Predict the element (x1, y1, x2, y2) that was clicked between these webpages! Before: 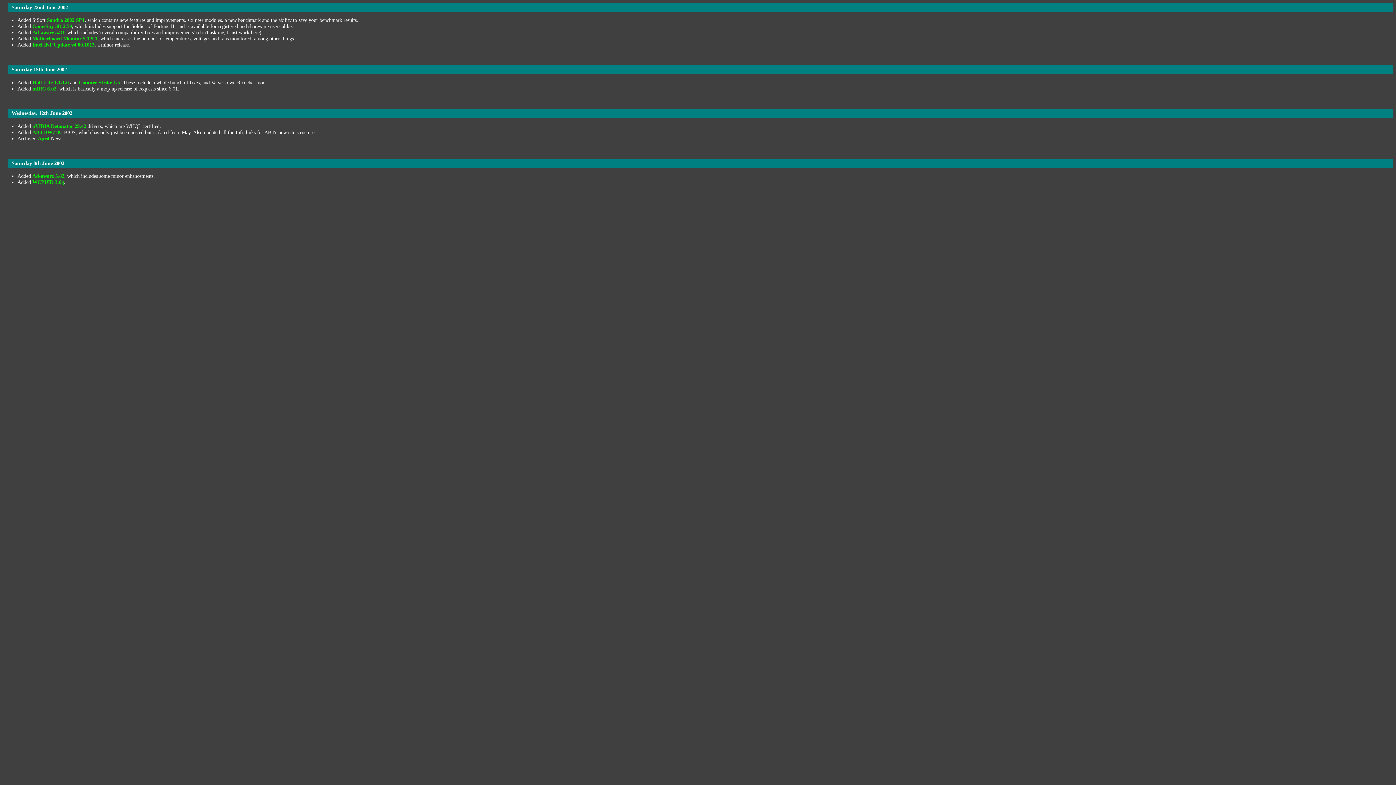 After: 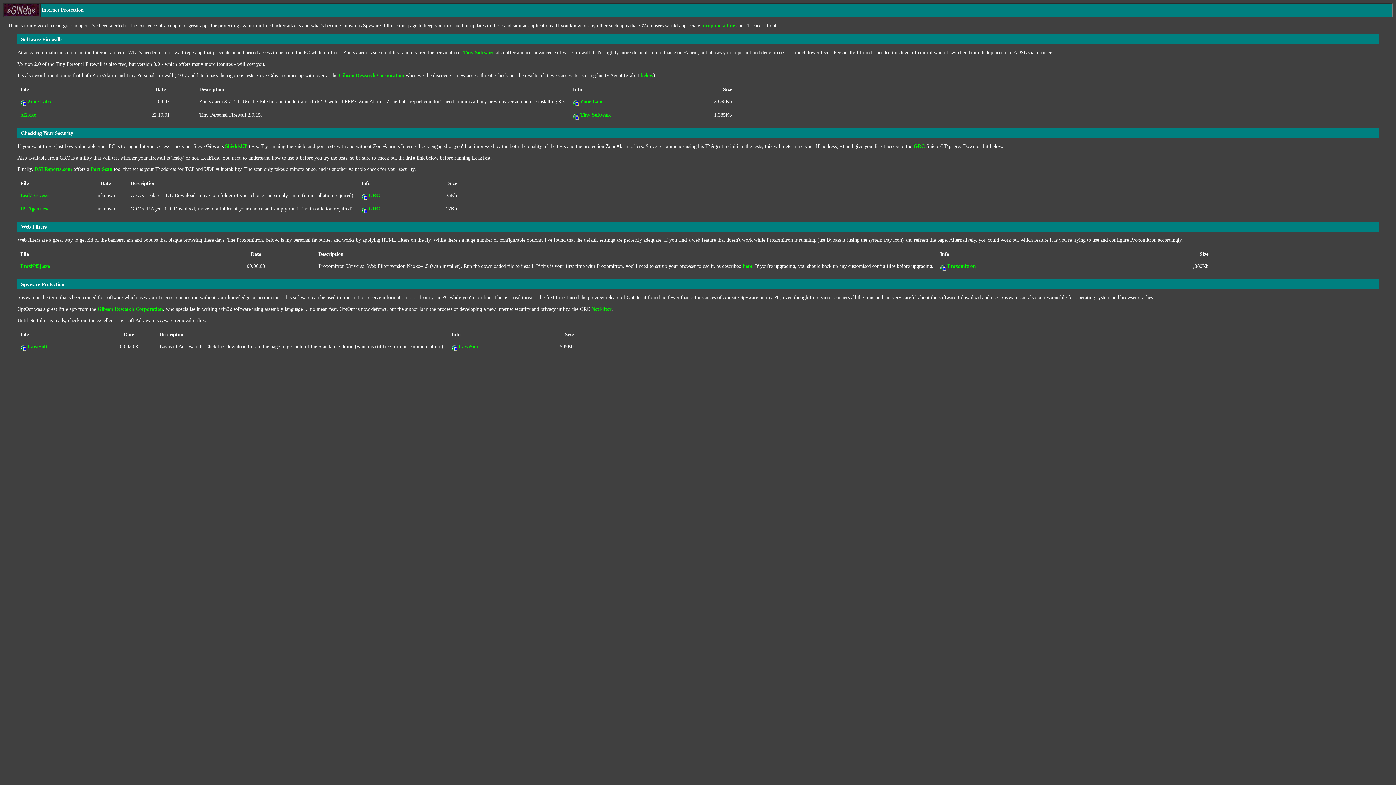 Action: label: Ad-aware 5.83 bbox: (32, 29, 64, 35)